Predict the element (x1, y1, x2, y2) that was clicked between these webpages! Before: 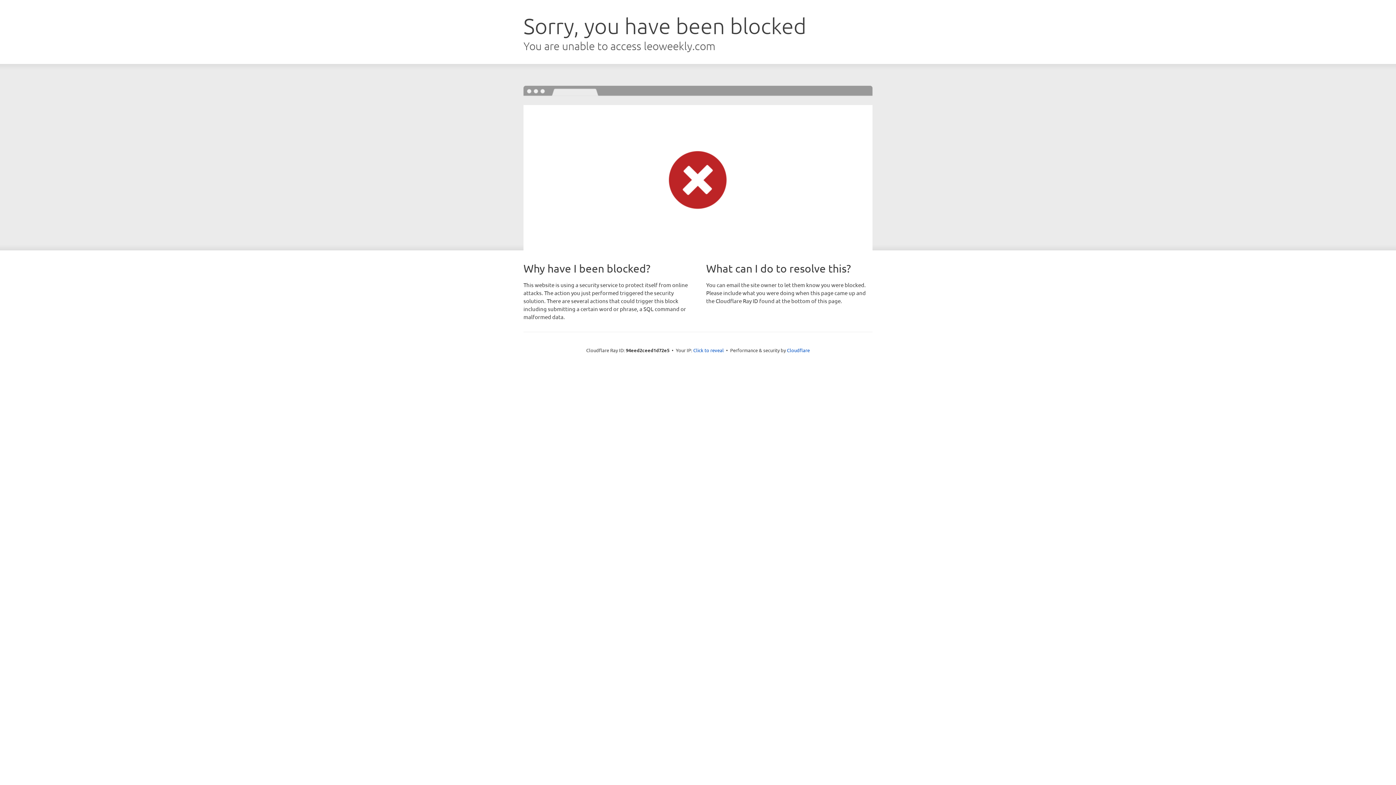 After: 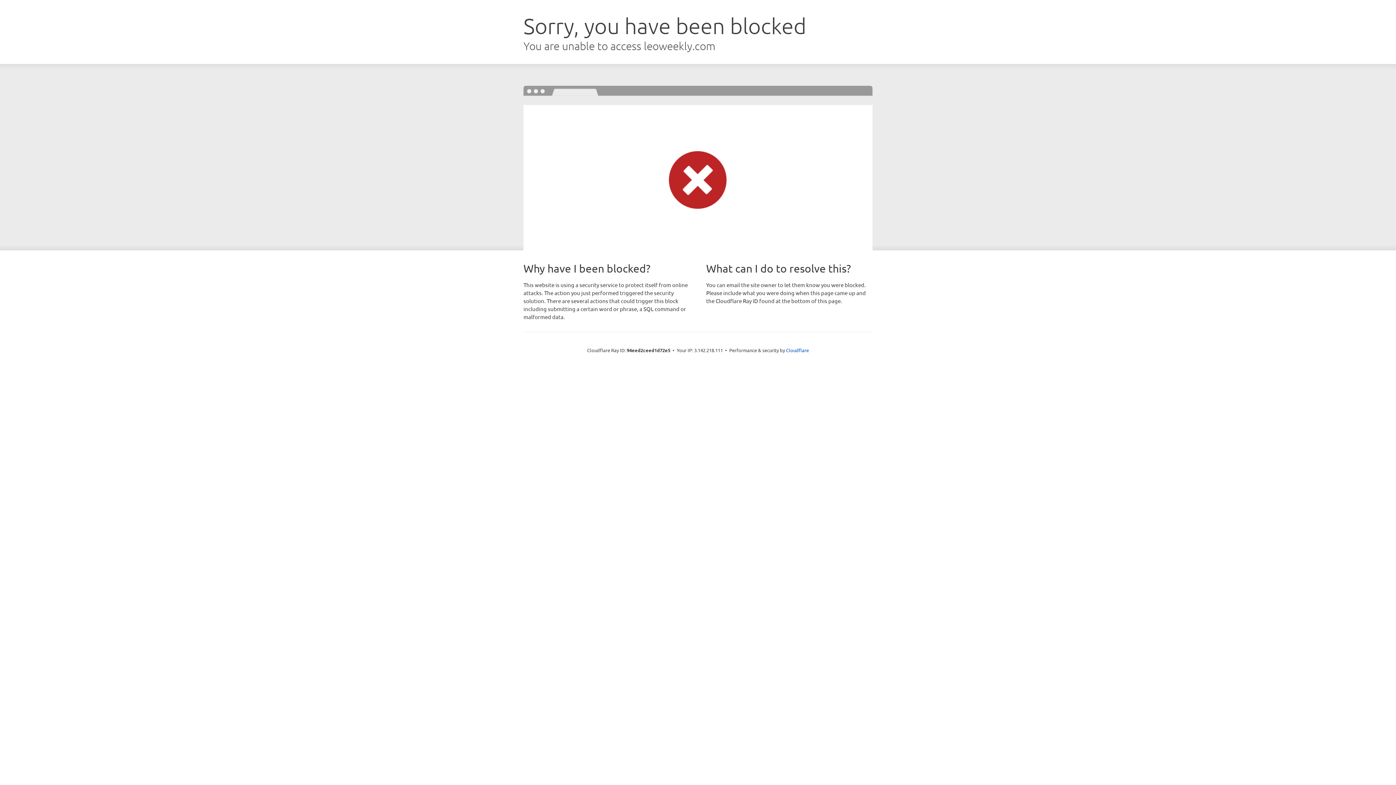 Action: label: Click to reveal bbox: (693, 346, 724, 353)